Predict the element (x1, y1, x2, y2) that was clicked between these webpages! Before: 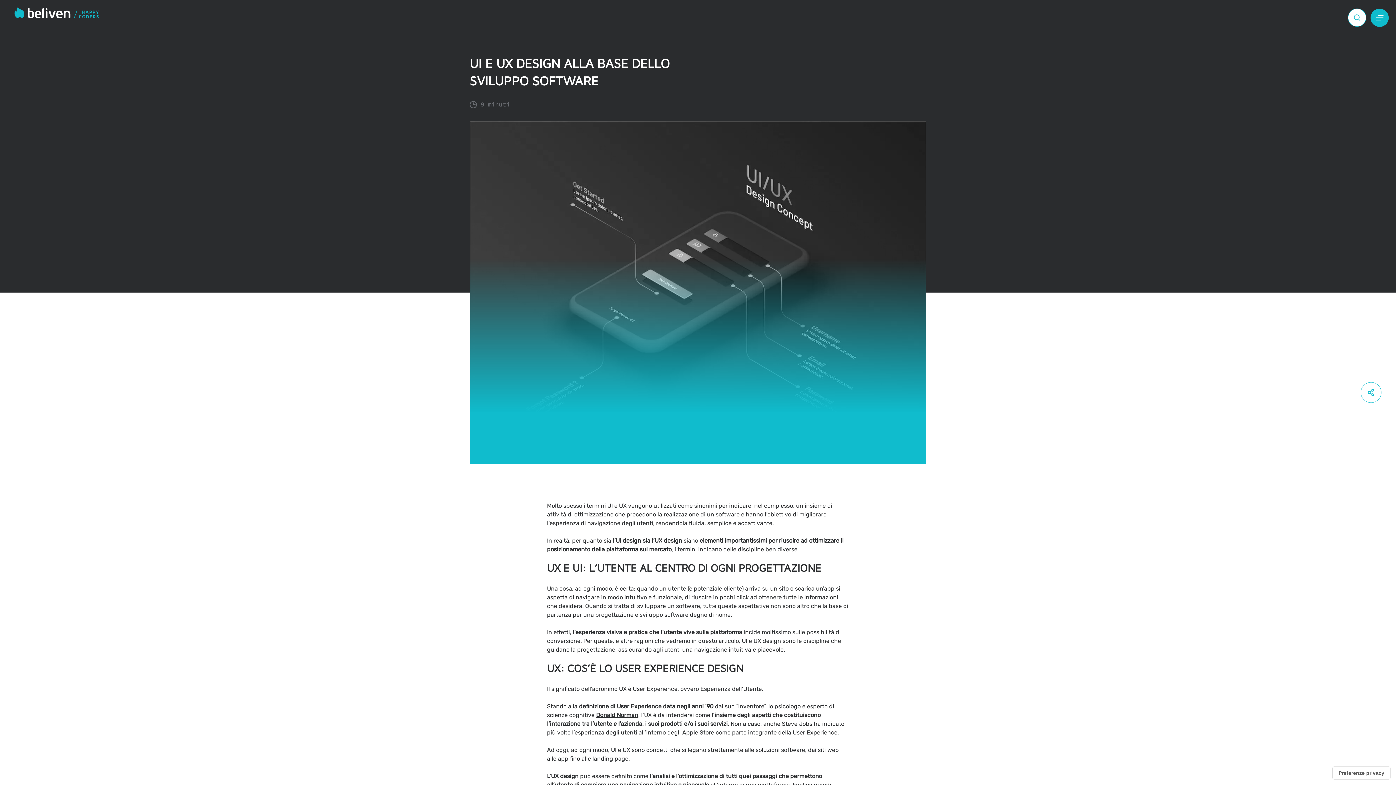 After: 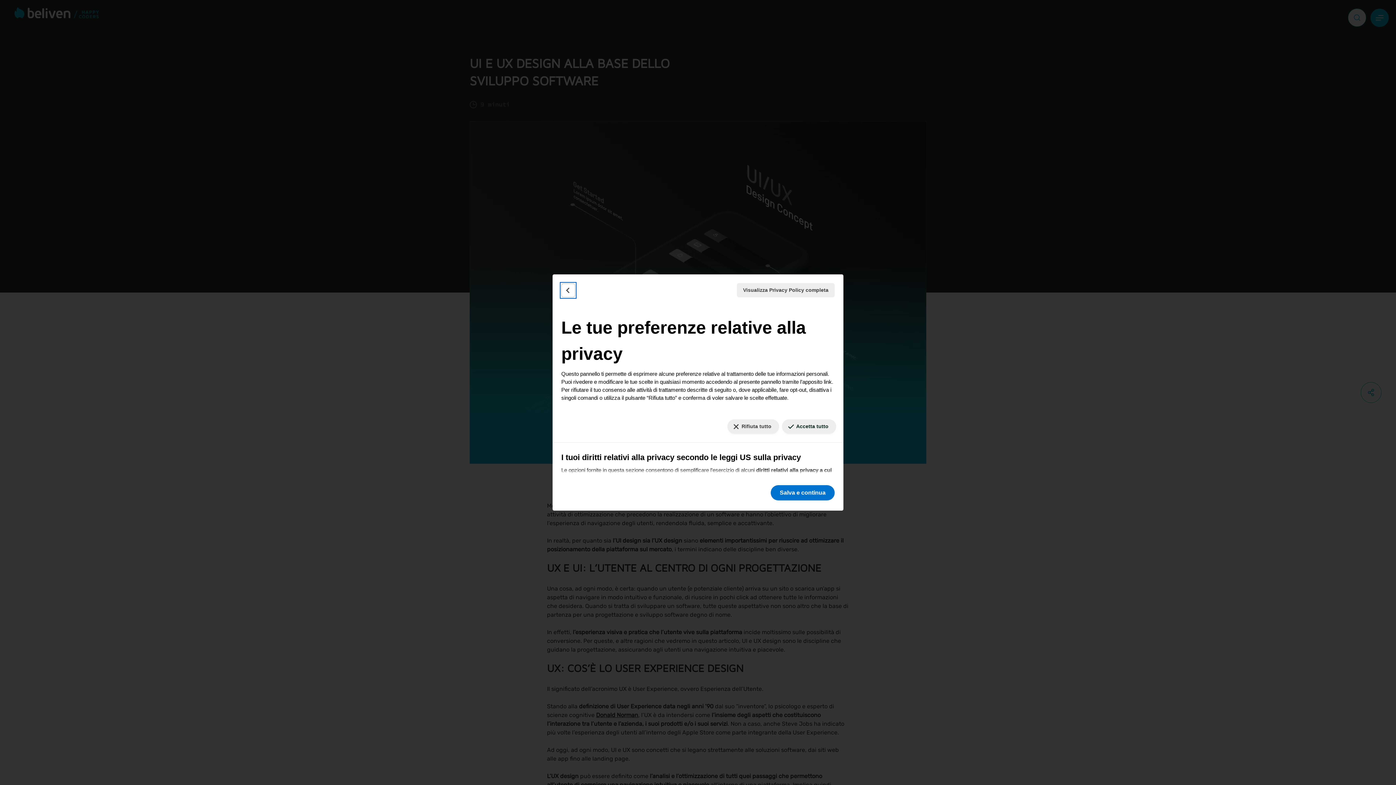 Action: bbox: (1333, 767, 1390, 779) label: Le tue preferenze relative al consenso per le tecnologie di tracciamento